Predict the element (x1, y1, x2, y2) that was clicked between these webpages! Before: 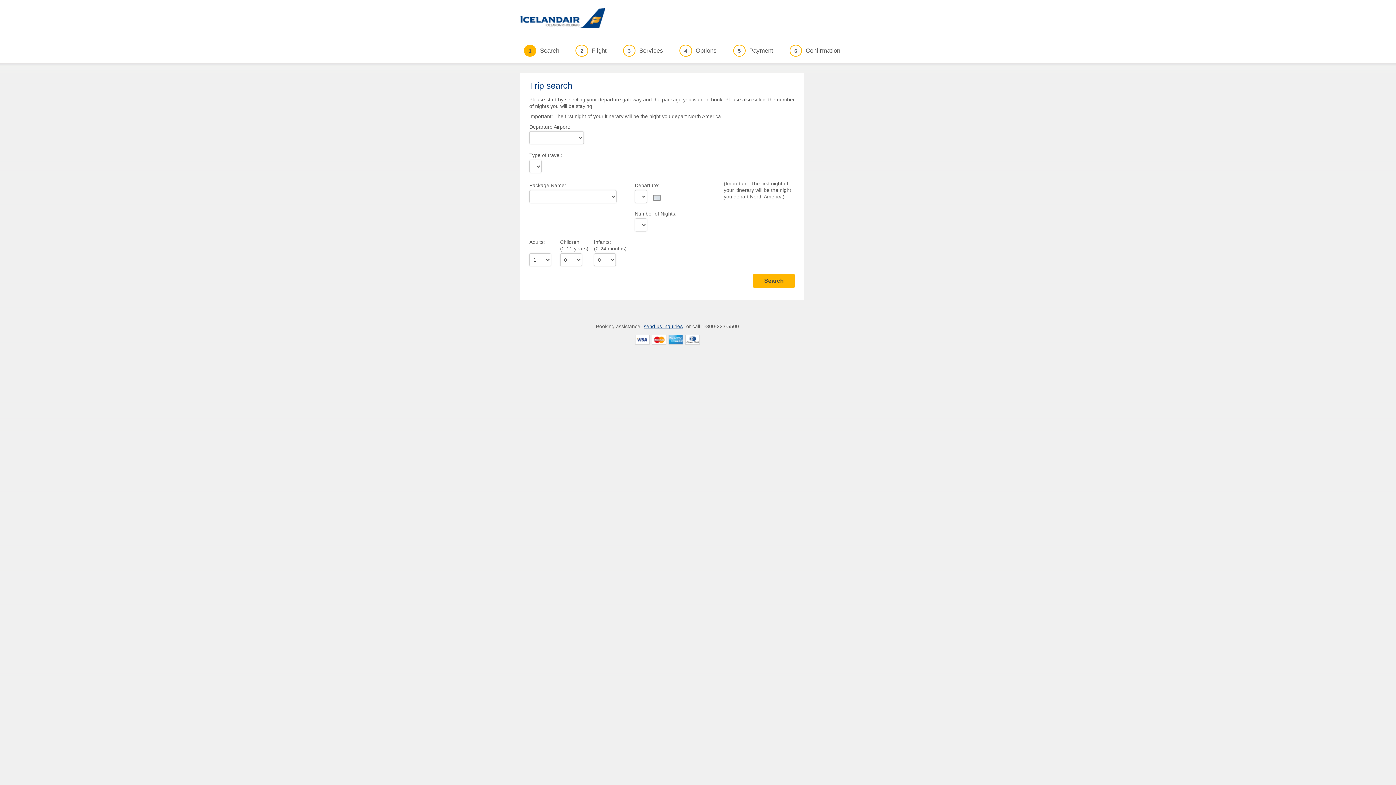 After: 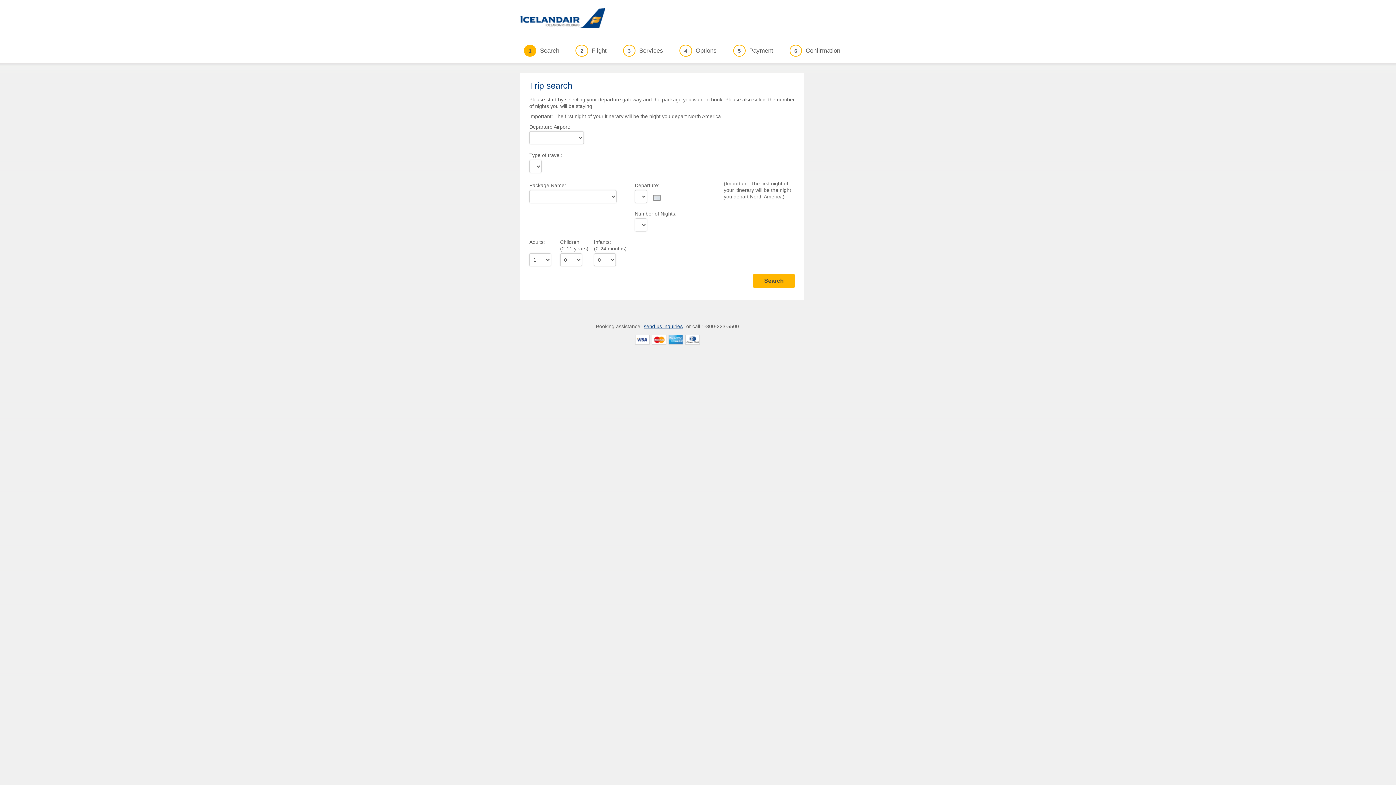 Action: bbox: (641, 323, 684, 329) label: send us inquiries